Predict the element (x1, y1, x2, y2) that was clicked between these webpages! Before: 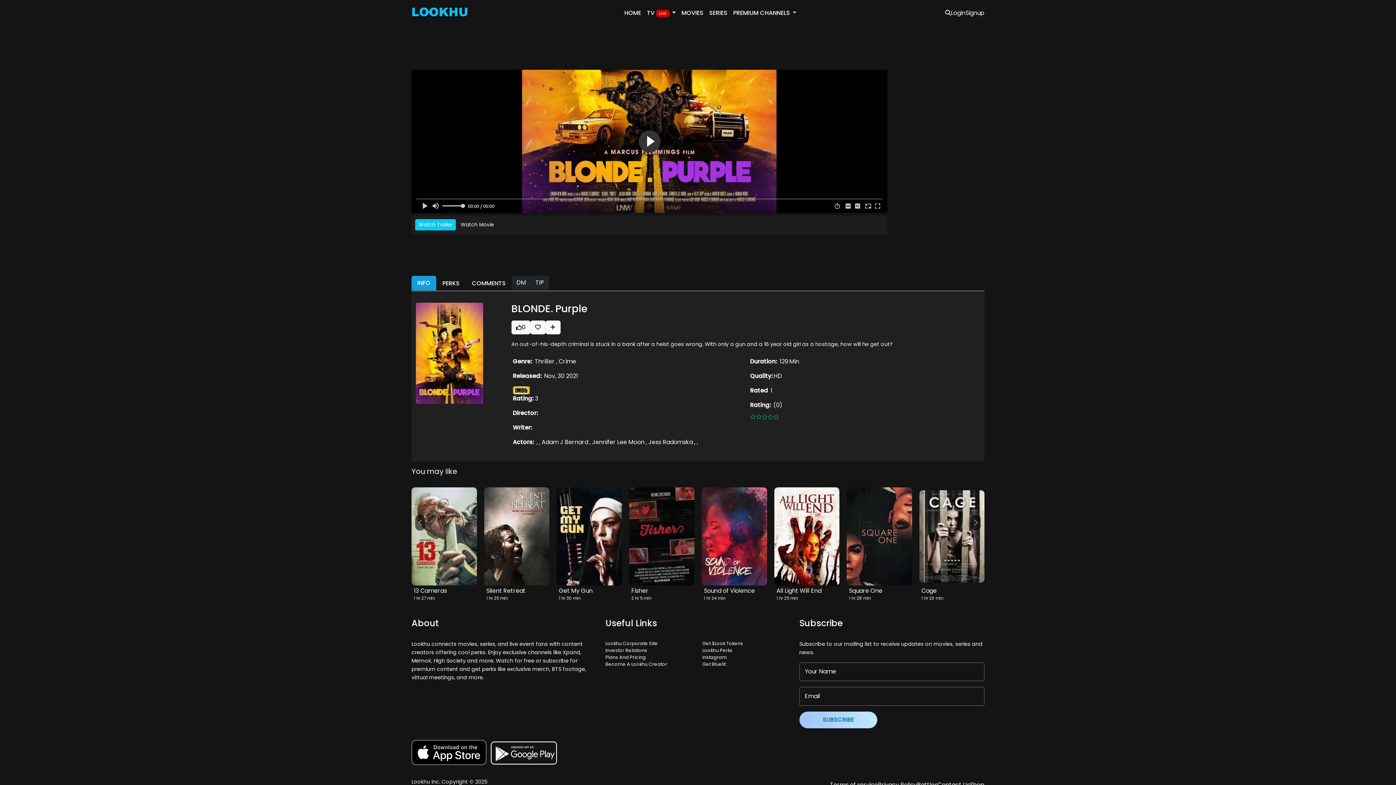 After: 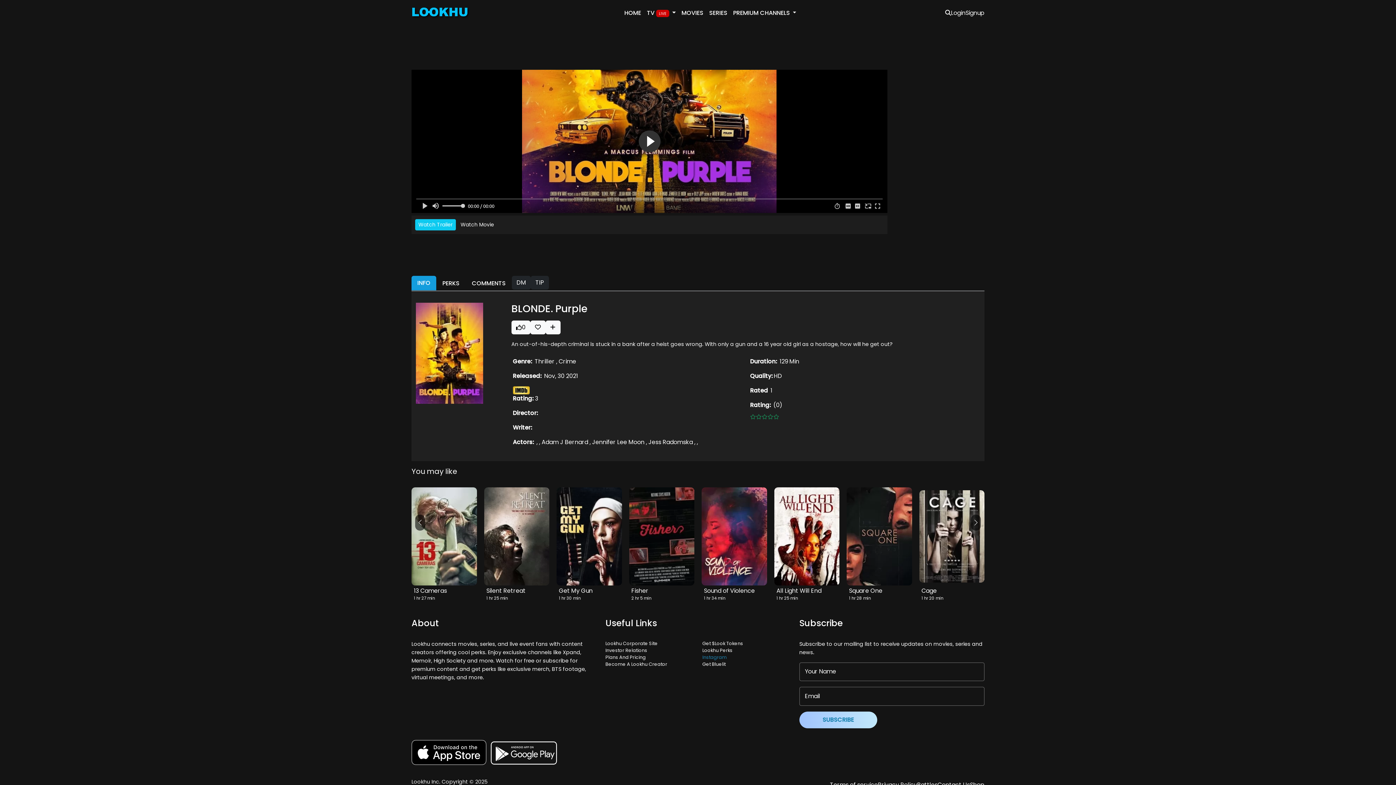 Action: bbox: (702, 654, 726, 660) label: Instagram